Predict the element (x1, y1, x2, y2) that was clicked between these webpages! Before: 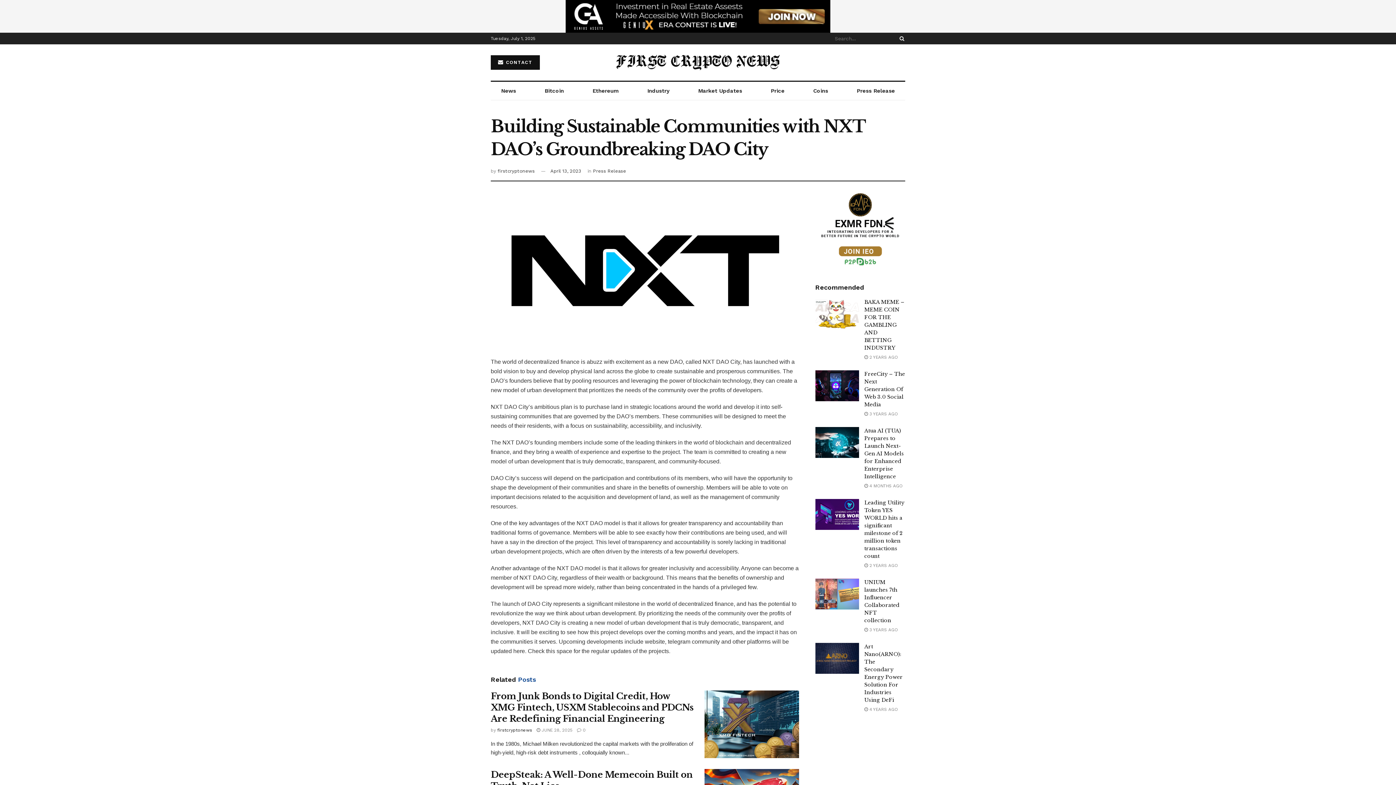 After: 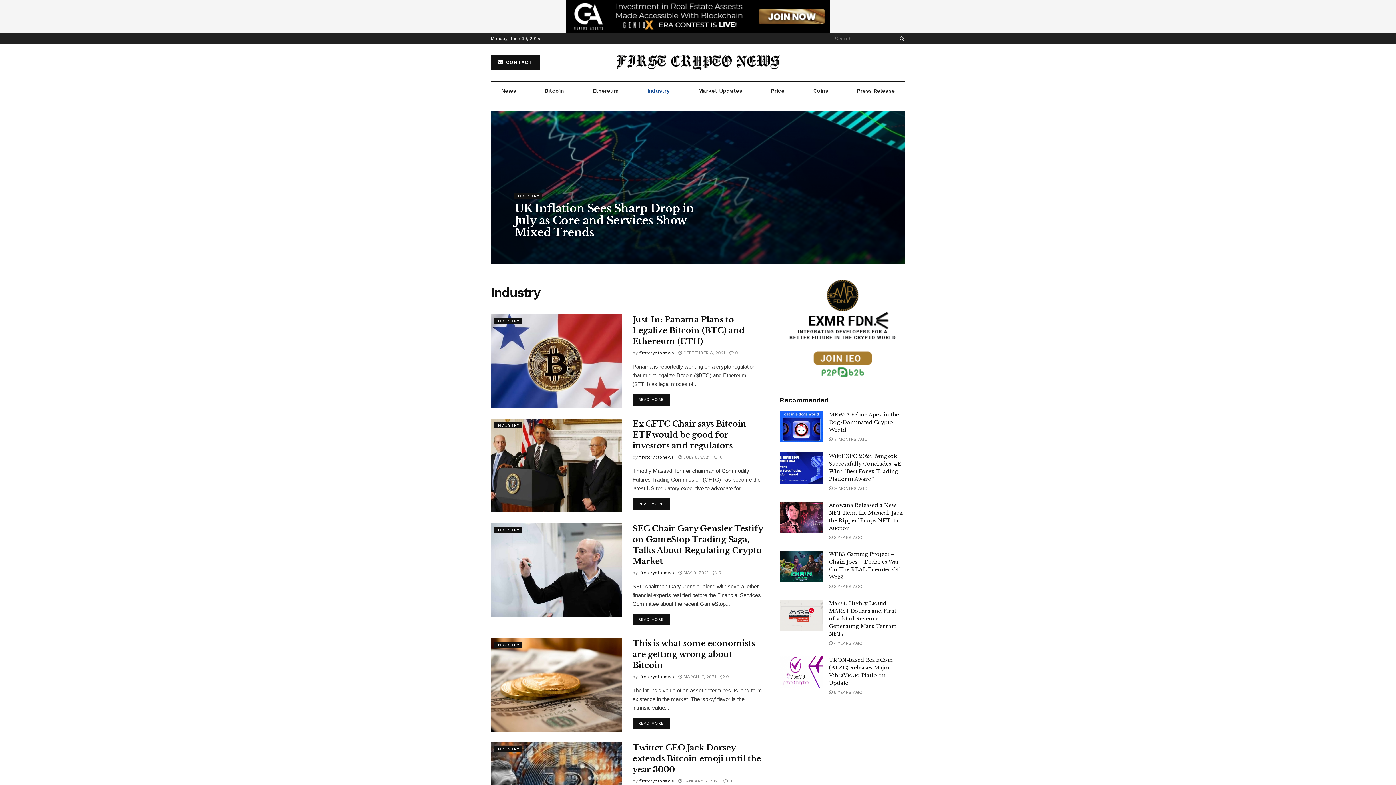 Action: bbox: (637, 81, 680, 100) label: Industry